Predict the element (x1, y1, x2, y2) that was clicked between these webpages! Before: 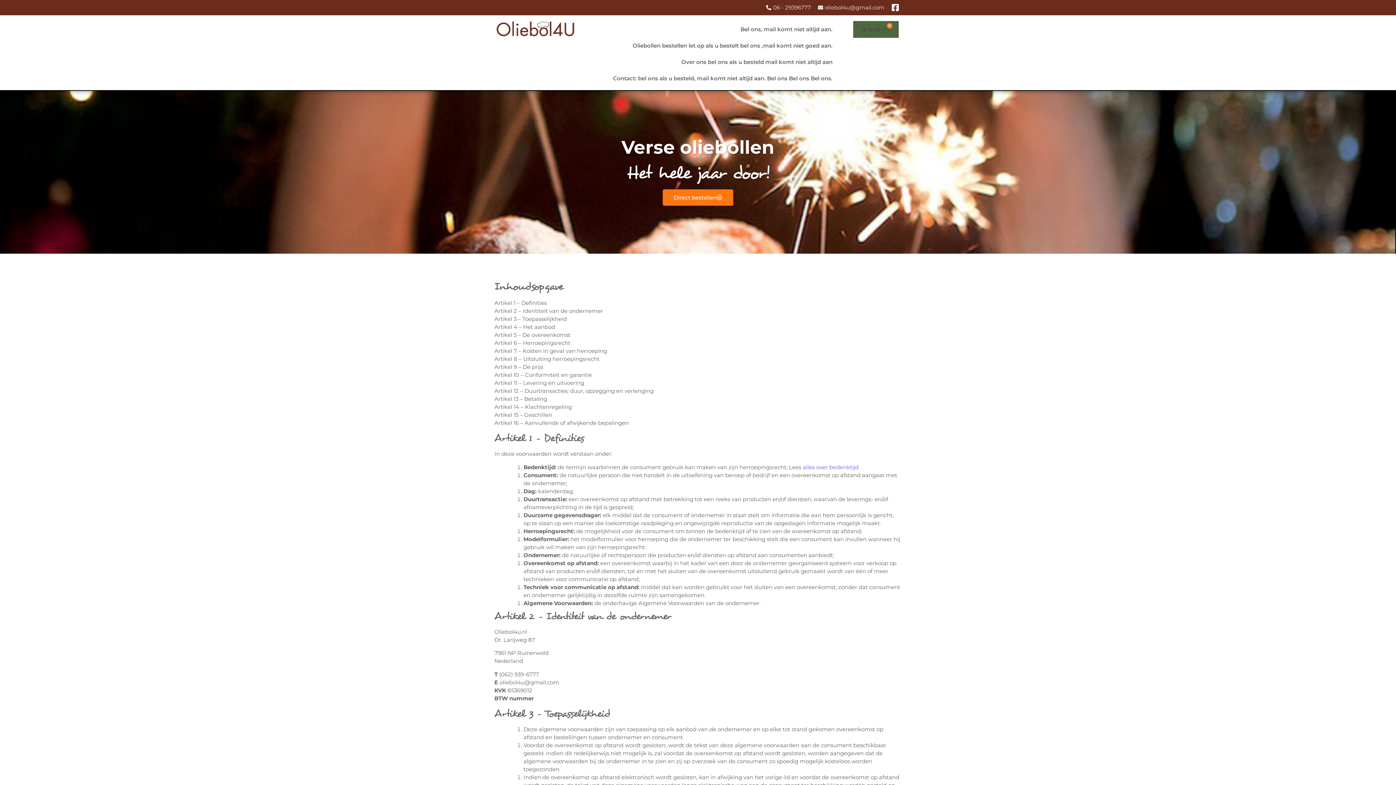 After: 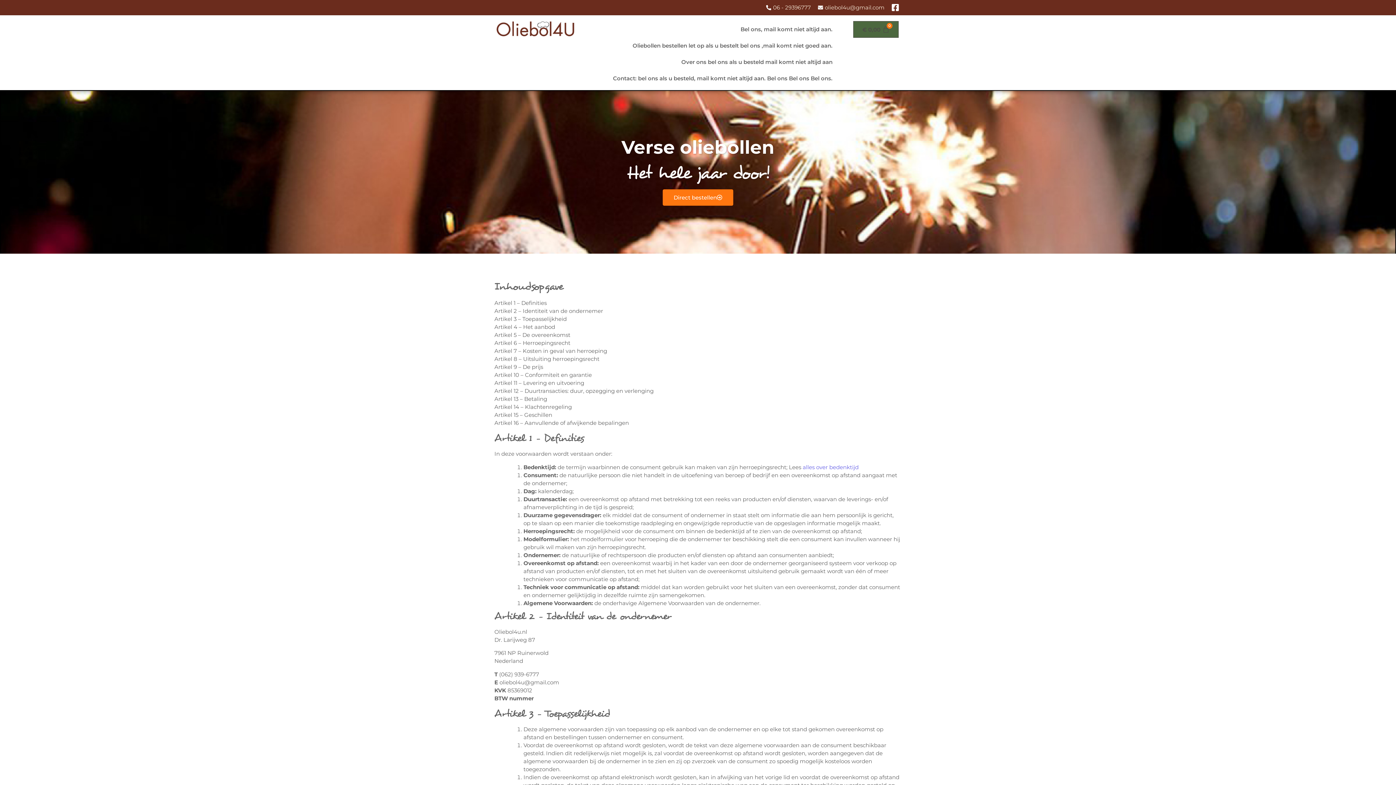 Action: bbox: (891, 3, 903, 11)